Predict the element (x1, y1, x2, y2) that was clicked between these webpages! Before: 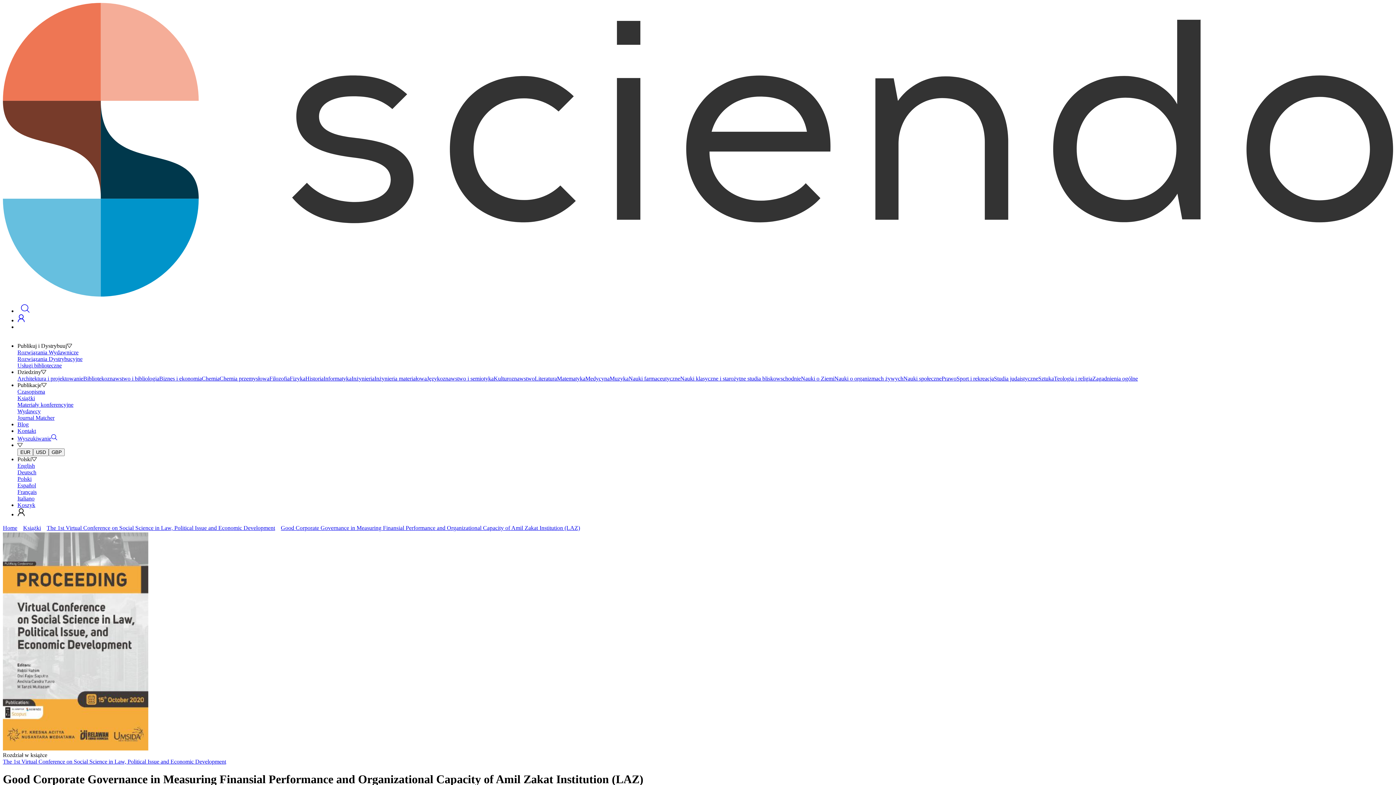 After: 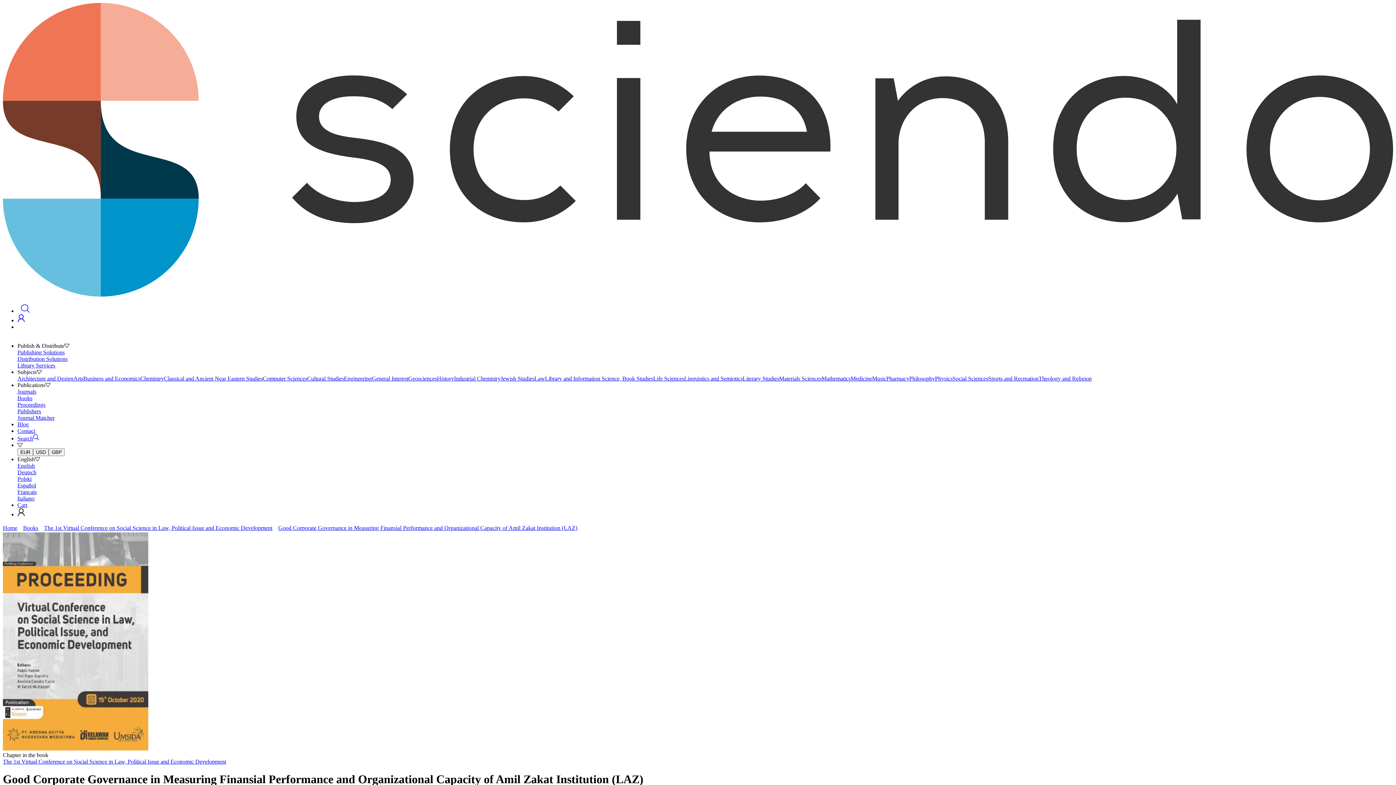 Action: label: English bbox: (17, 462, 1393, 469)